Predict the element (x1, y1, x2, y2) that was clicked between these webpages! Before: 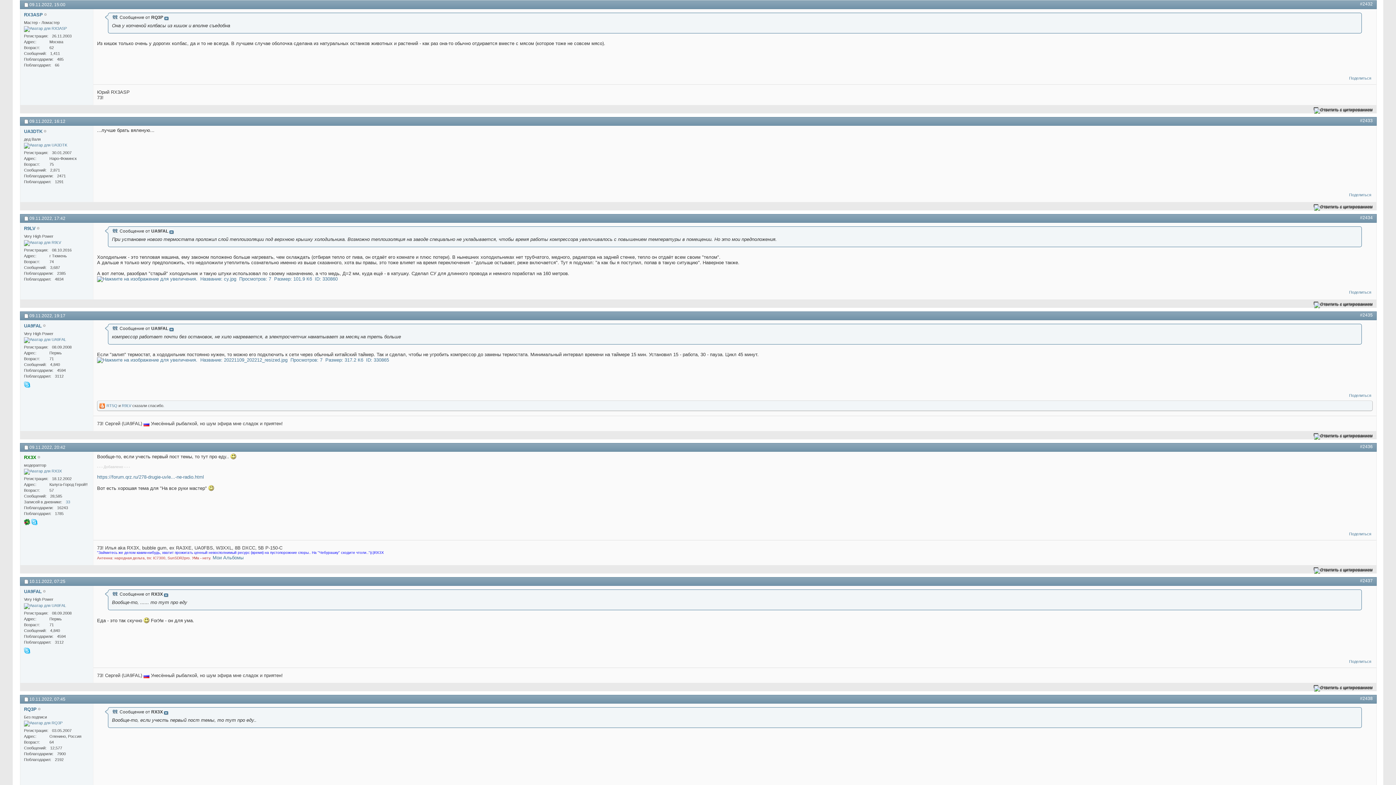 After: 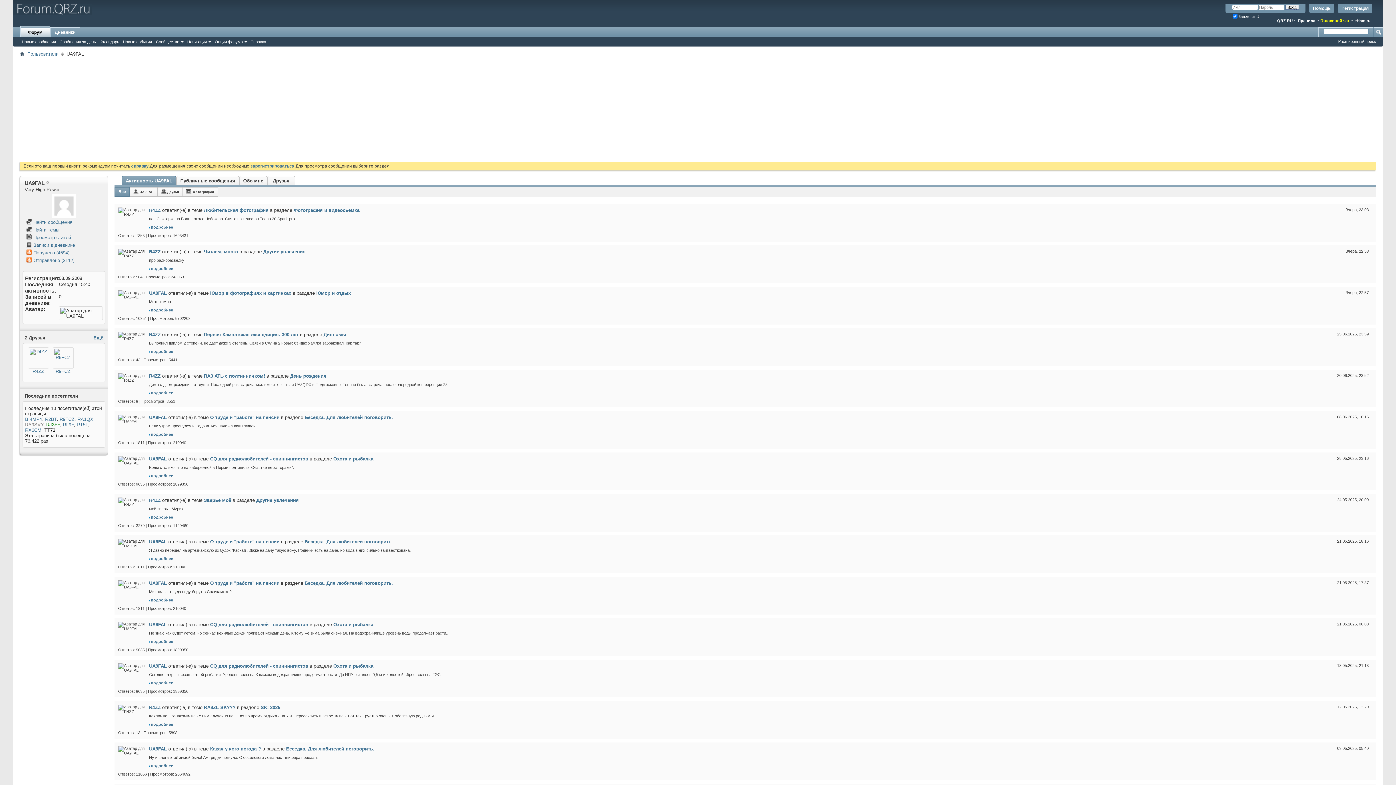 Action: bbox: (24, 337, 66, 343)